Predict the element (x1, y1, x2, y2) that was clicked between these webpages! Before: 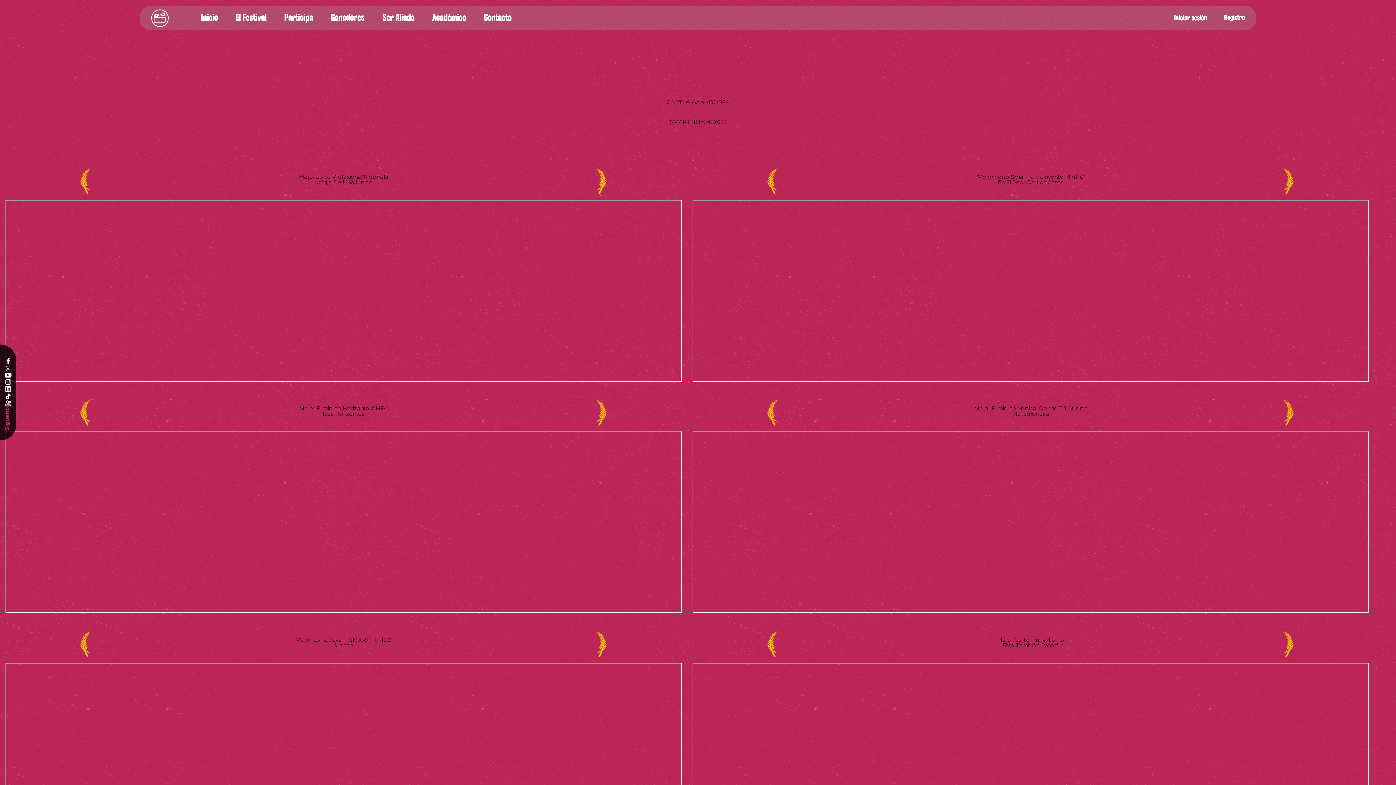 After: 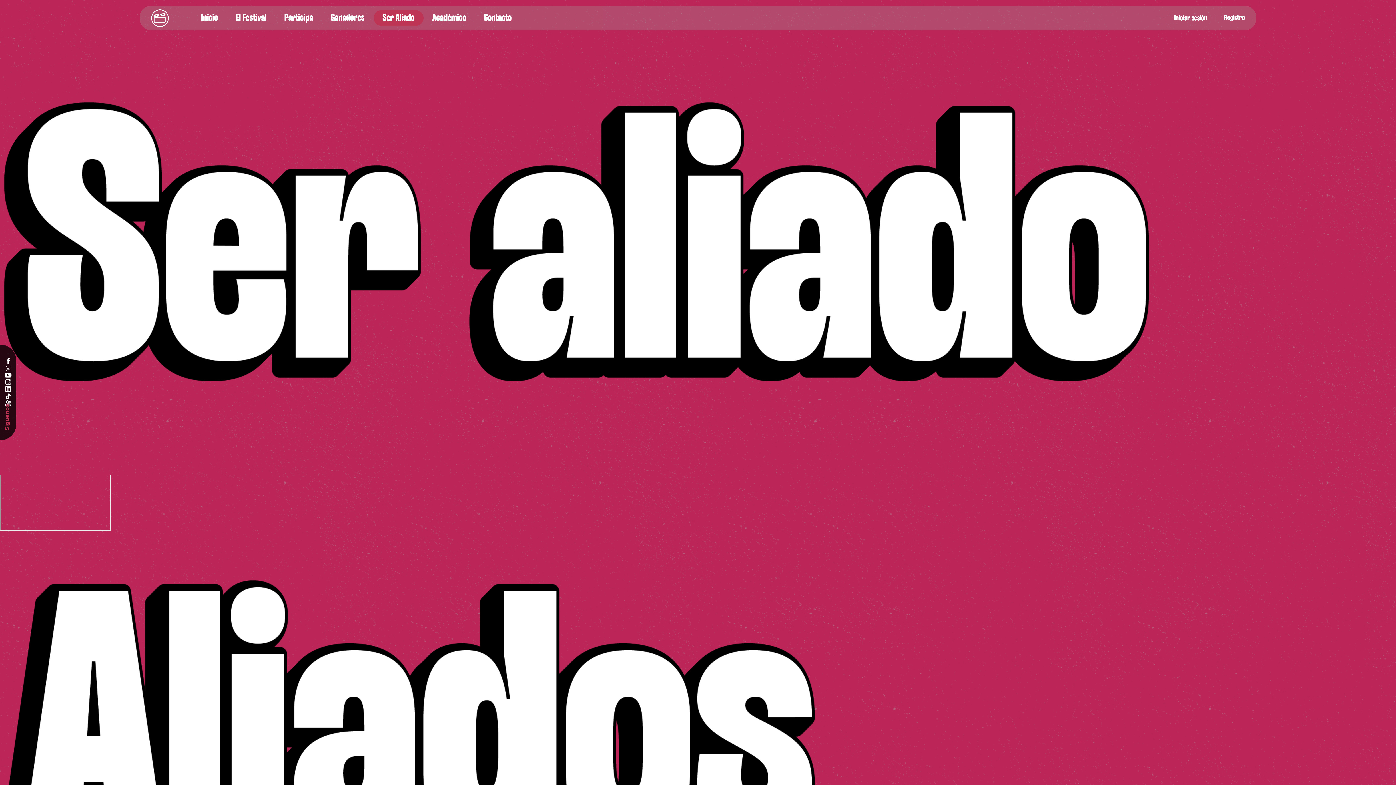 Action: bbox: (373, 10, 423, 25) label: Ser Aliado